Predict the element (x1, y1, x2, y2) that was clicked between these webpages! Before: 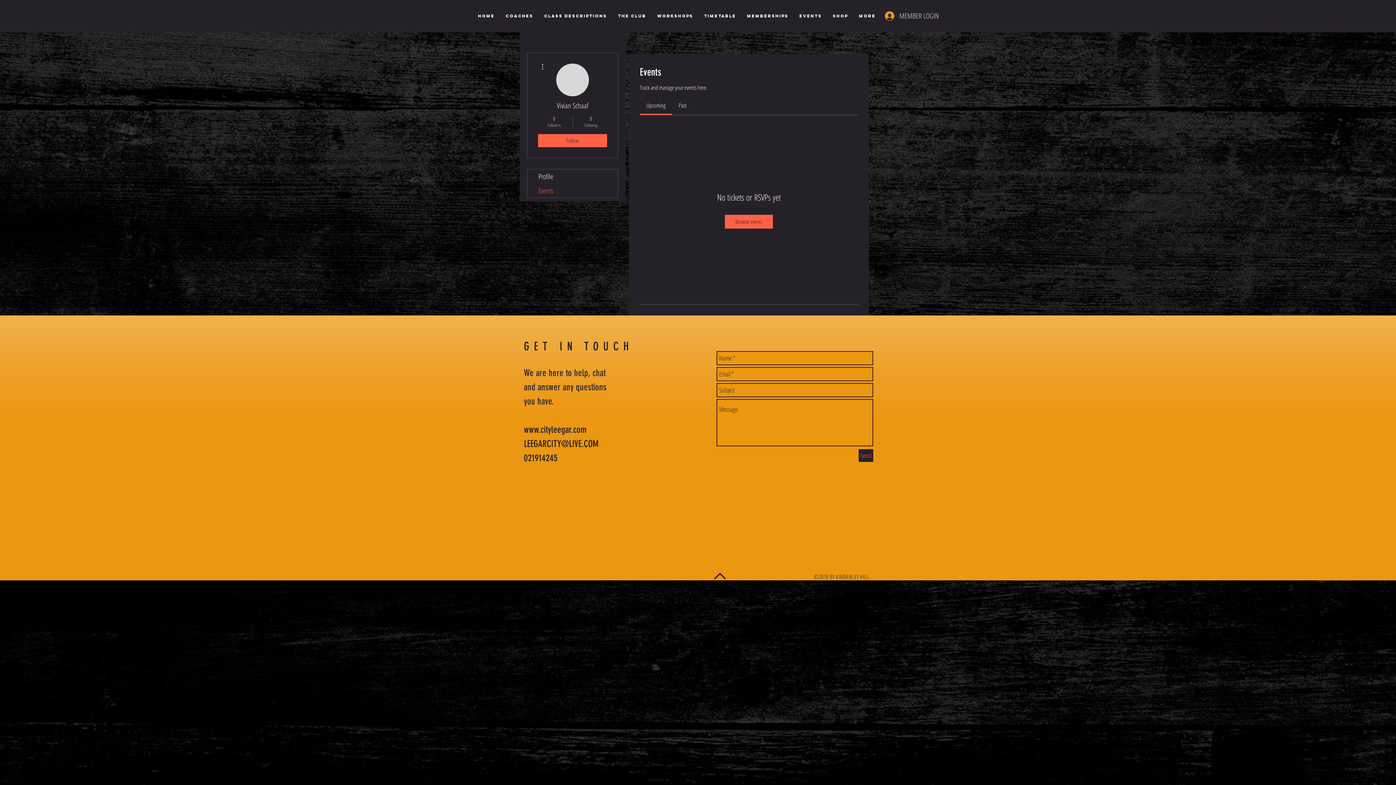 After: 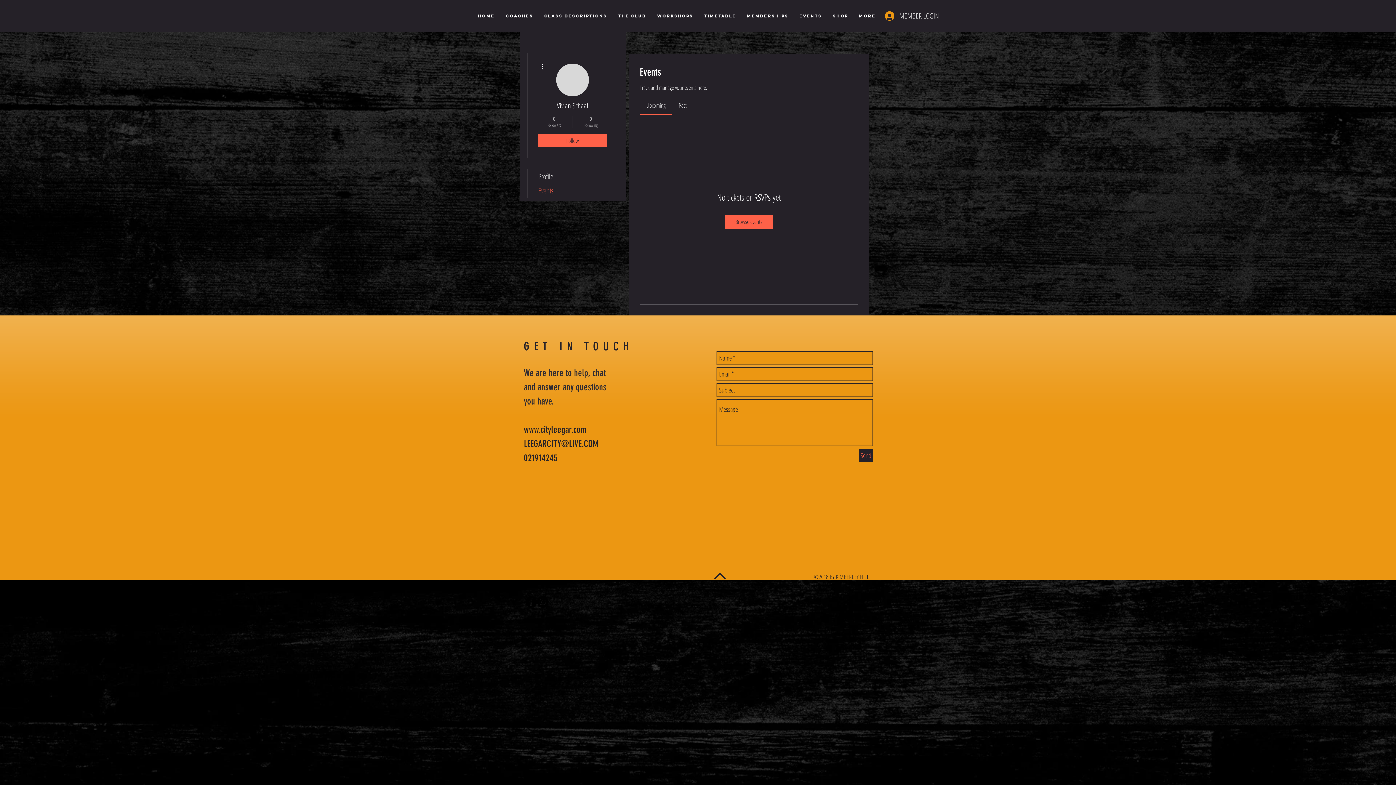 Action: label: LEEGARCITY@LIVE.COM bbox: (524, 438, 598, 449)